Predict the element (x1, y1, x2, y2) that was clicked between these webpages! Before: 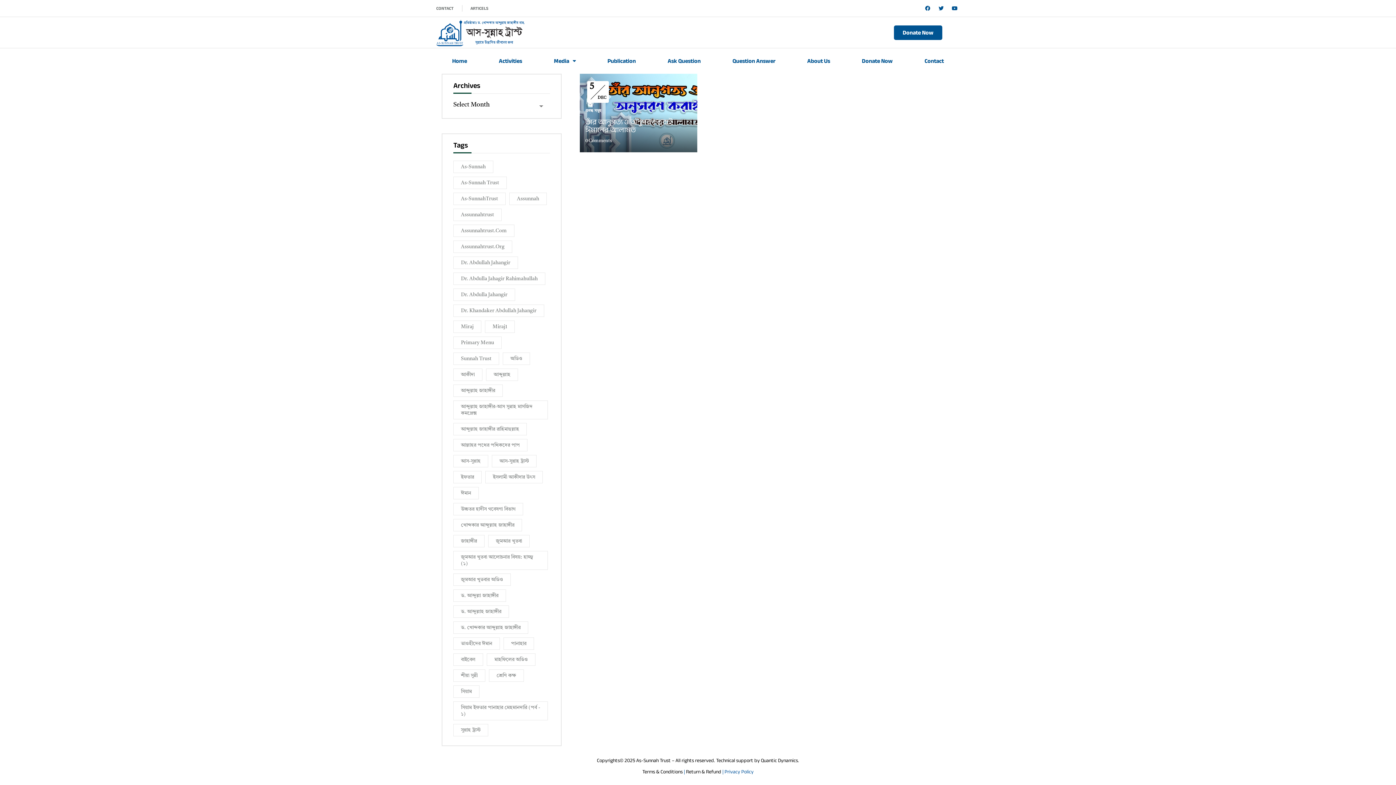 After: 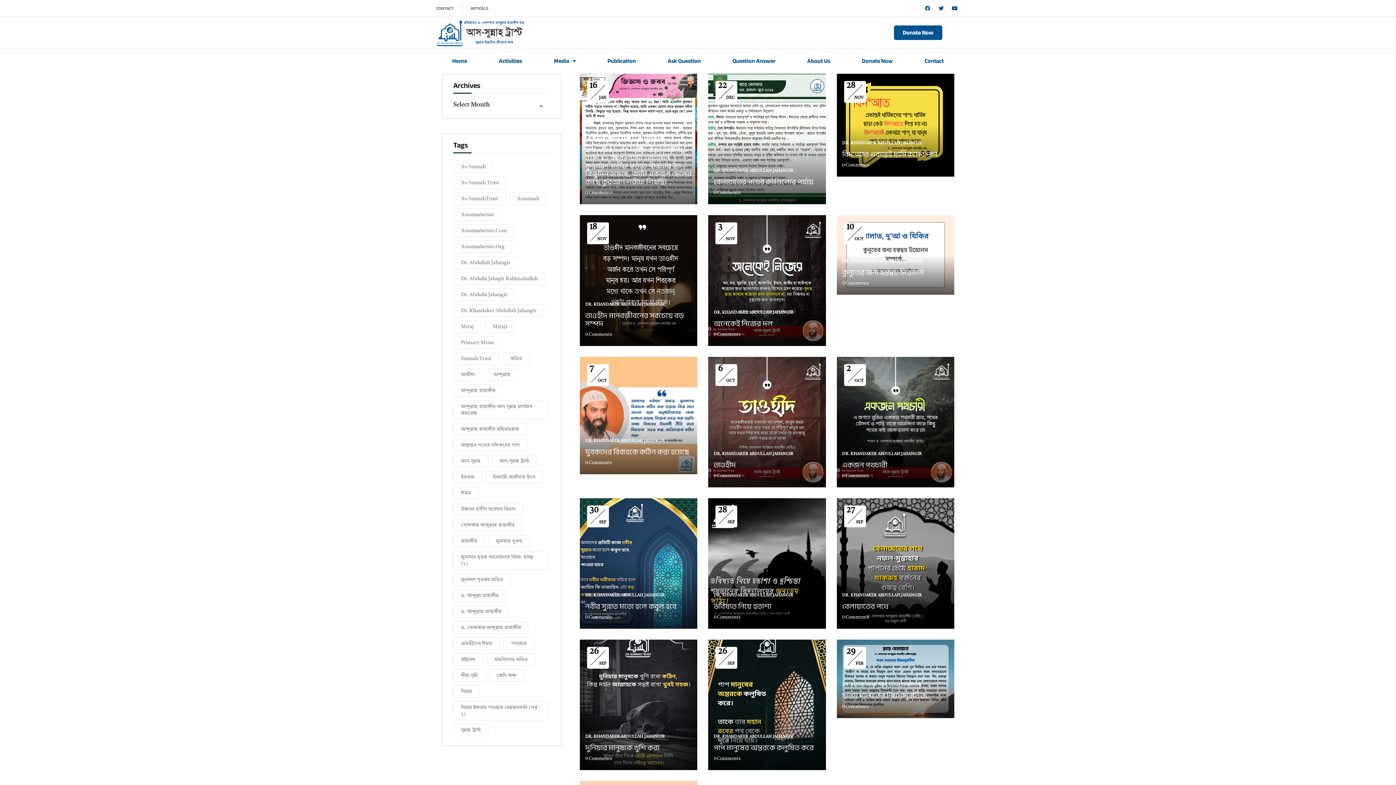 Action: bbox: (453, 304, 544, 317) label: Dr. Khandaker Abdullah Jahangir (415 items)